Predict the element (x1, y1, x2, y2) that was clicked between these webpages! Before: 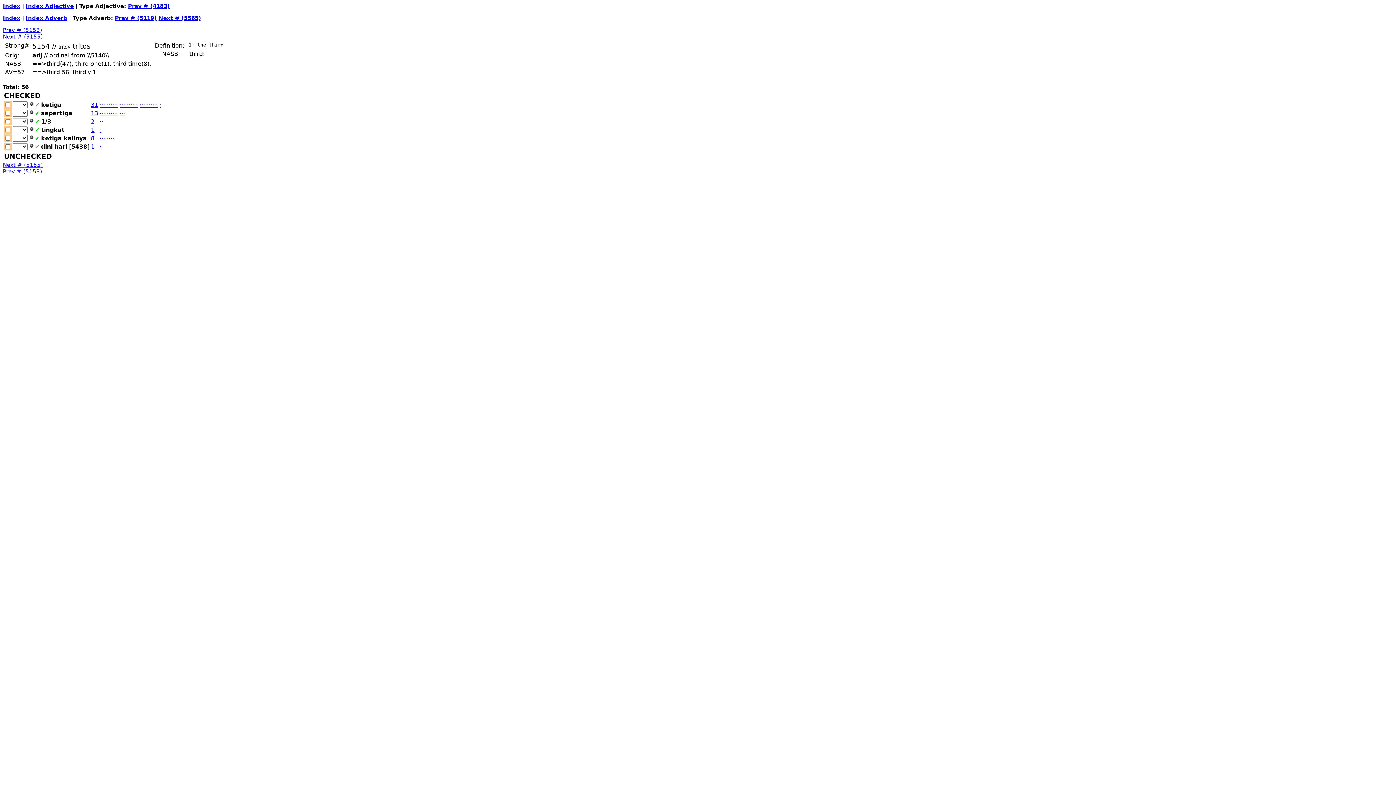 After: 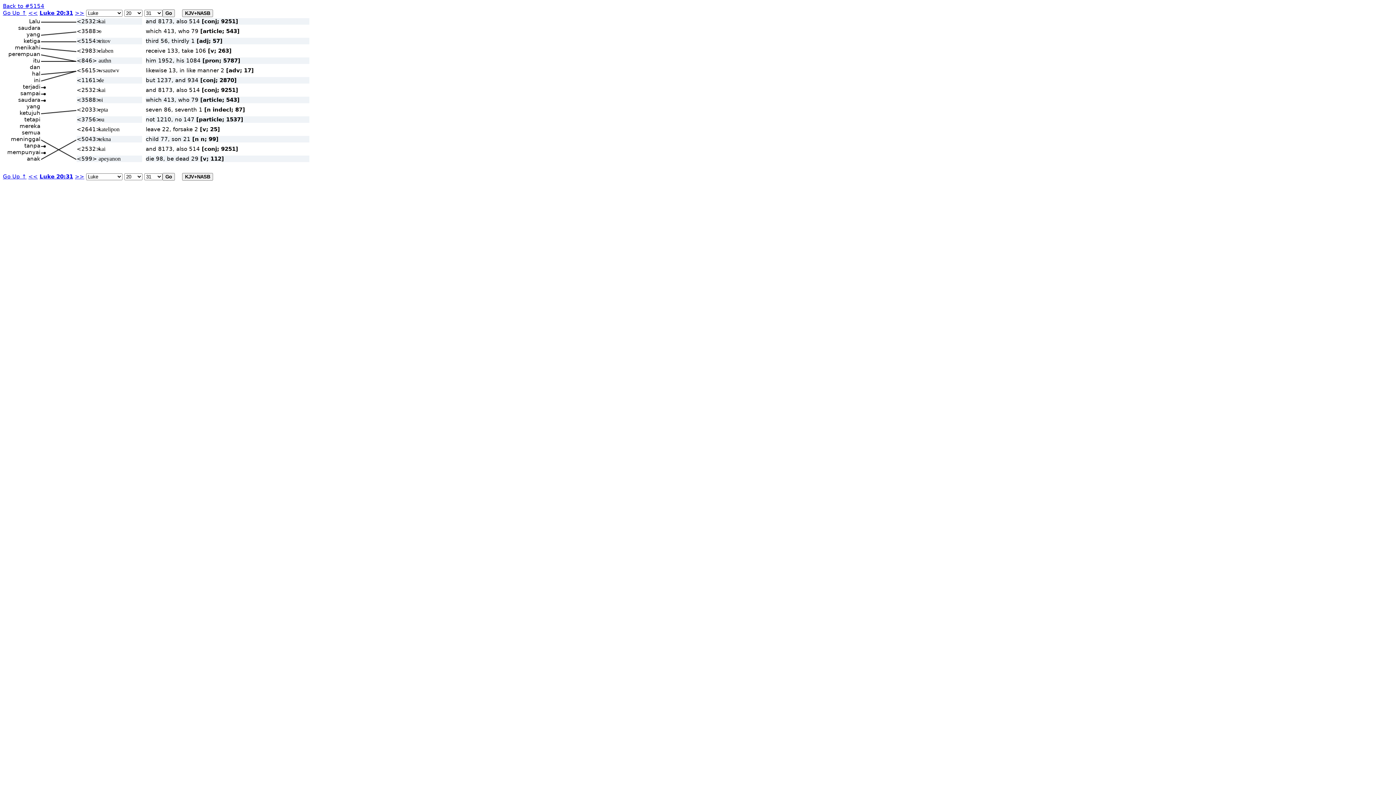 Action: label: · bbox: (123, 101, 125, 108)